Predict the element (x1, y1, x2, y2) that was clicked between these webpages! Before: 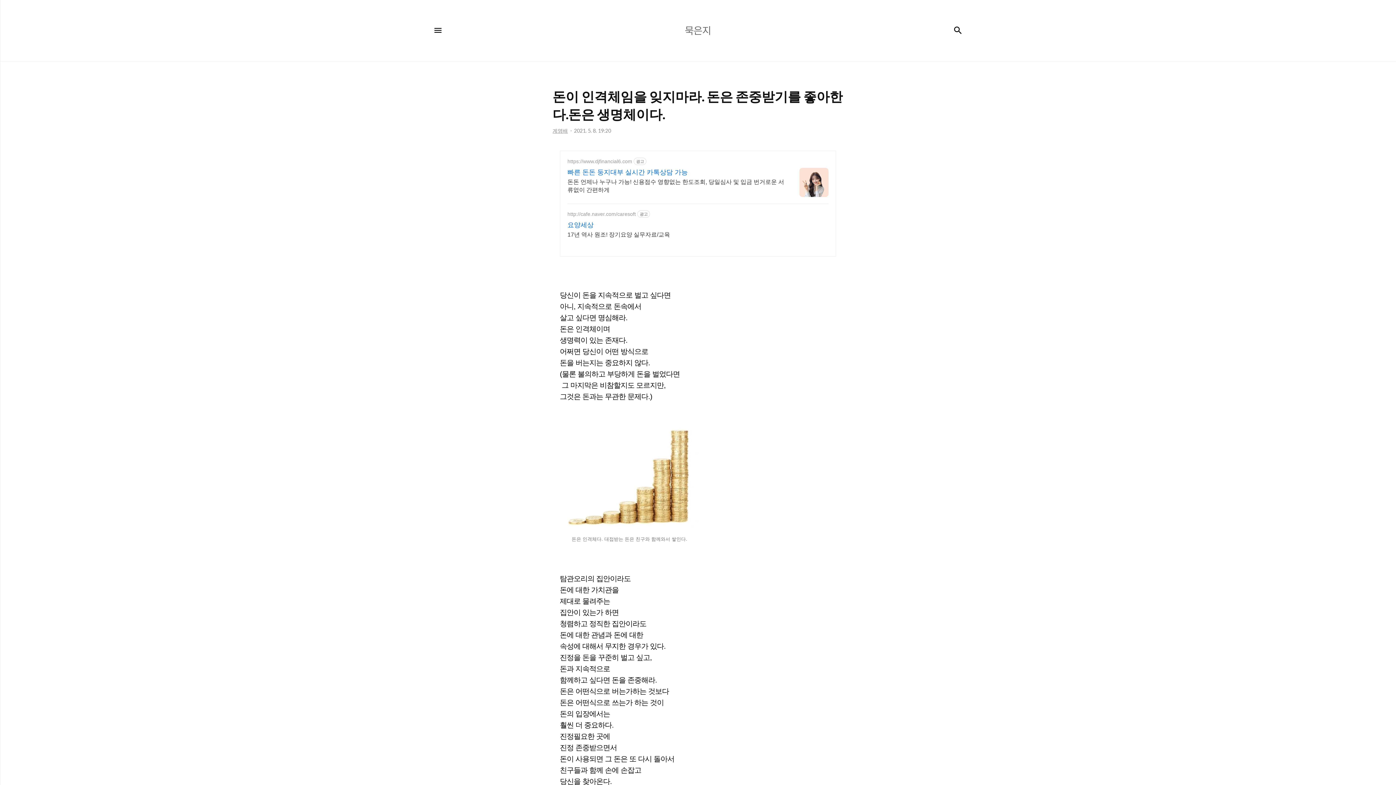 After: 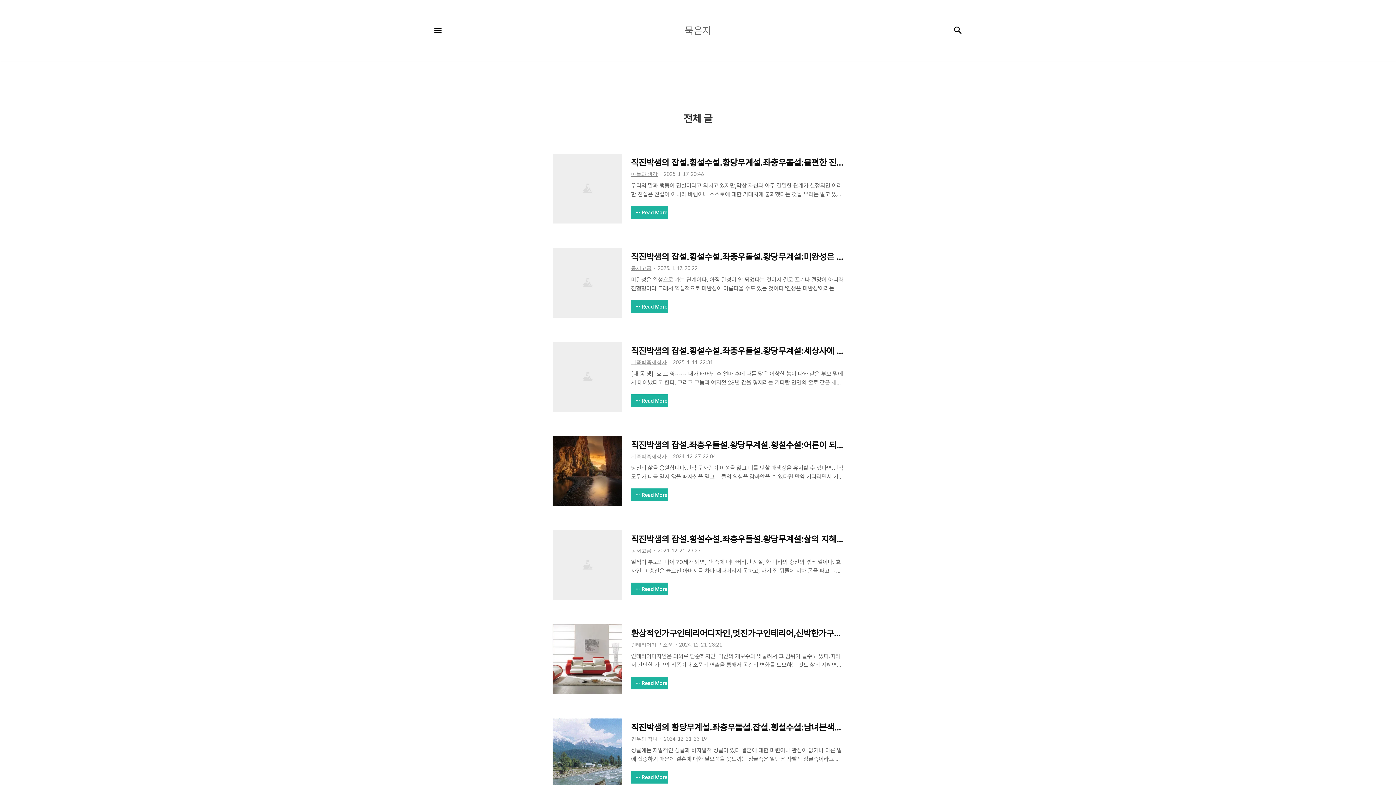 Action: label: 묵은지
묵은지 bbox: (494, 16, 901, 45)